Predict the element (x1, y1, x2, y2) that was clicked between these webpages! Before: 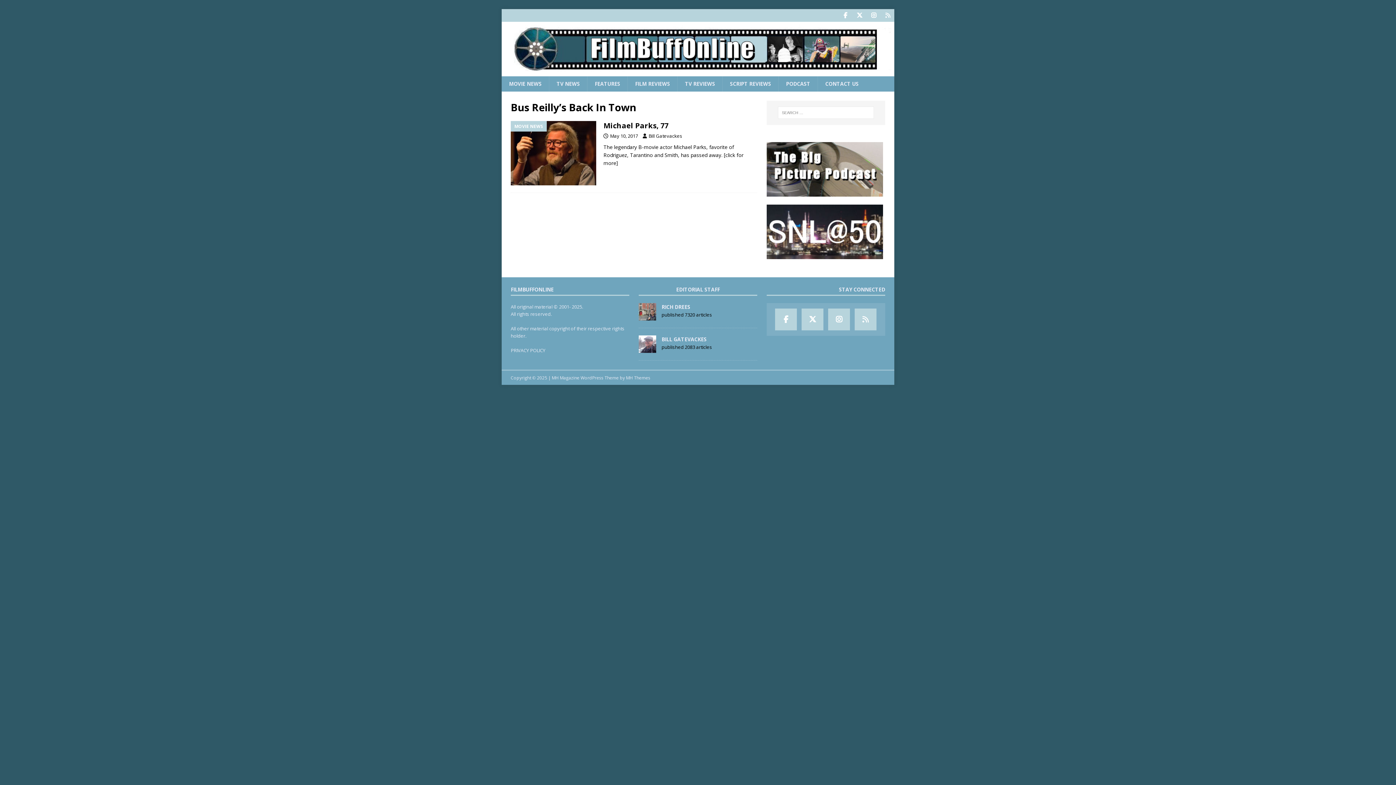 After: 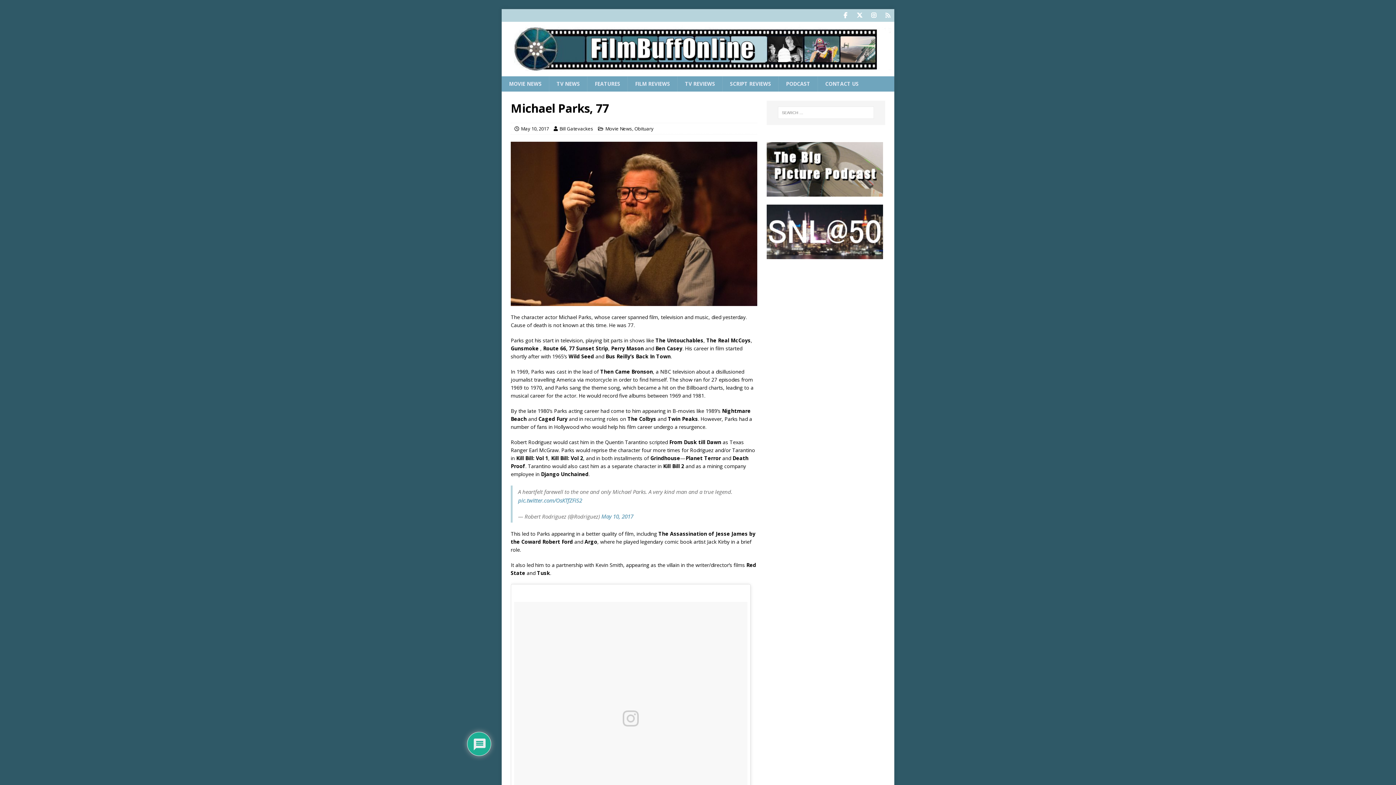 Action: label: Michael Parks, 77 bbox: (603, 120, 668, 130)